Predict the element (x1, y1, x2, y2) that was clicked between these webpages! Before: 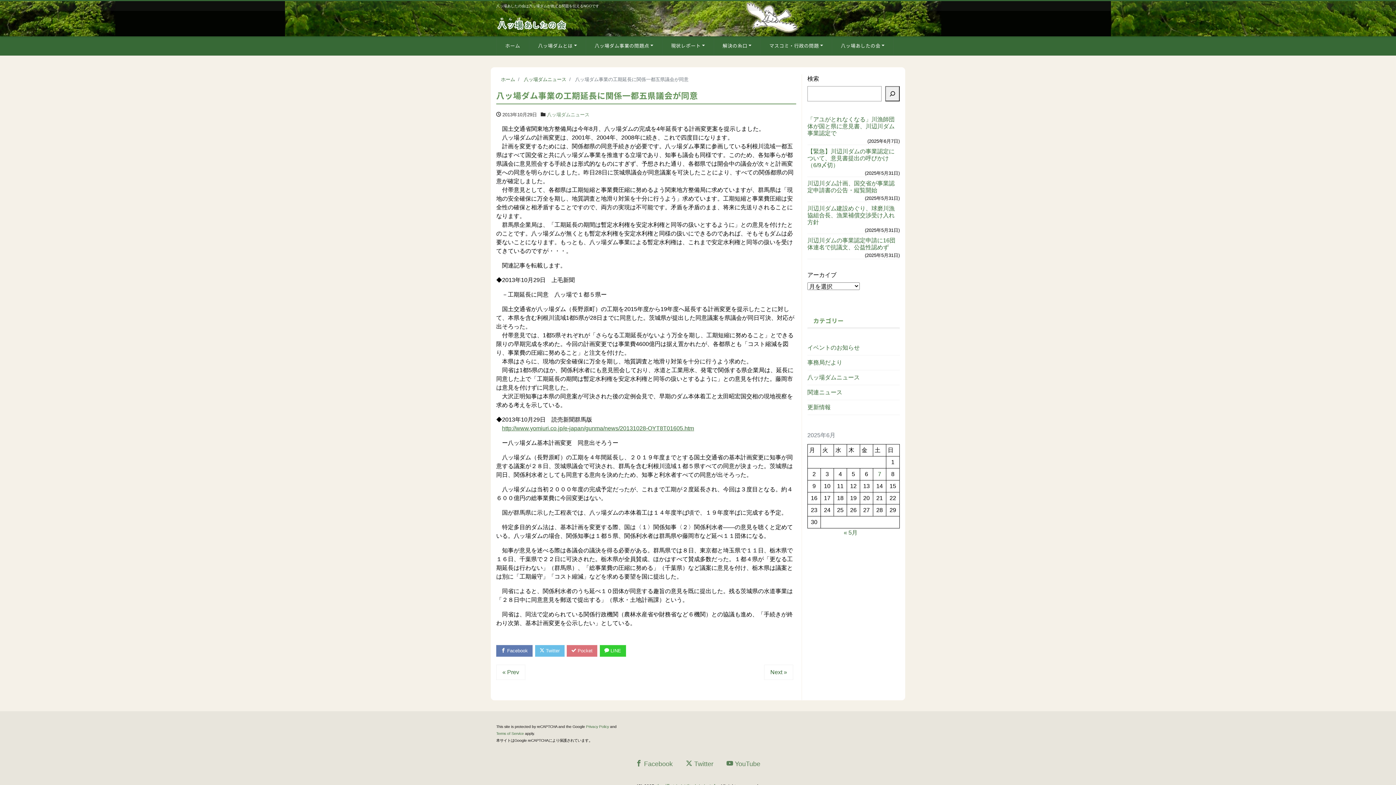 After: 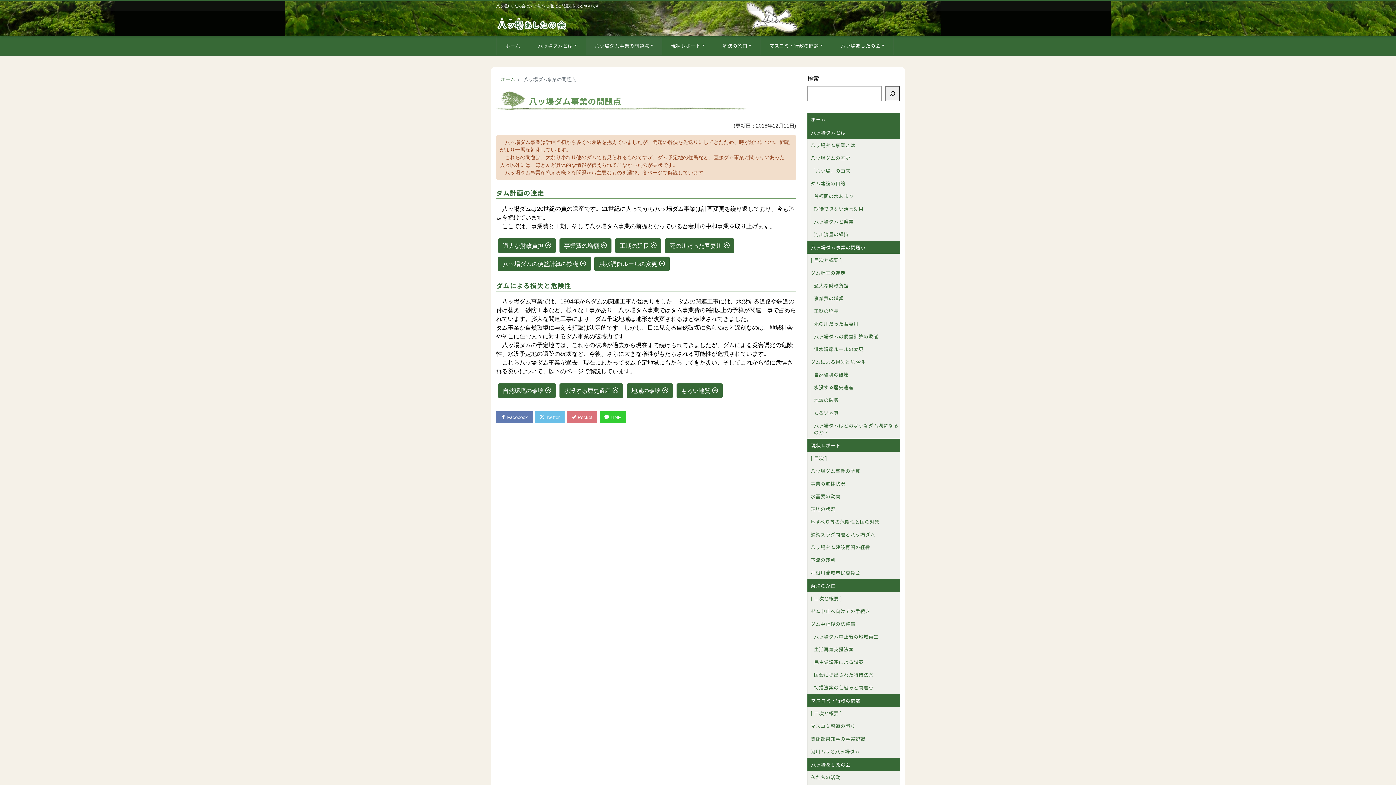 Action: label: 八ッ場ダム事業の問題点 bbox: (586, 36, 662, 54)